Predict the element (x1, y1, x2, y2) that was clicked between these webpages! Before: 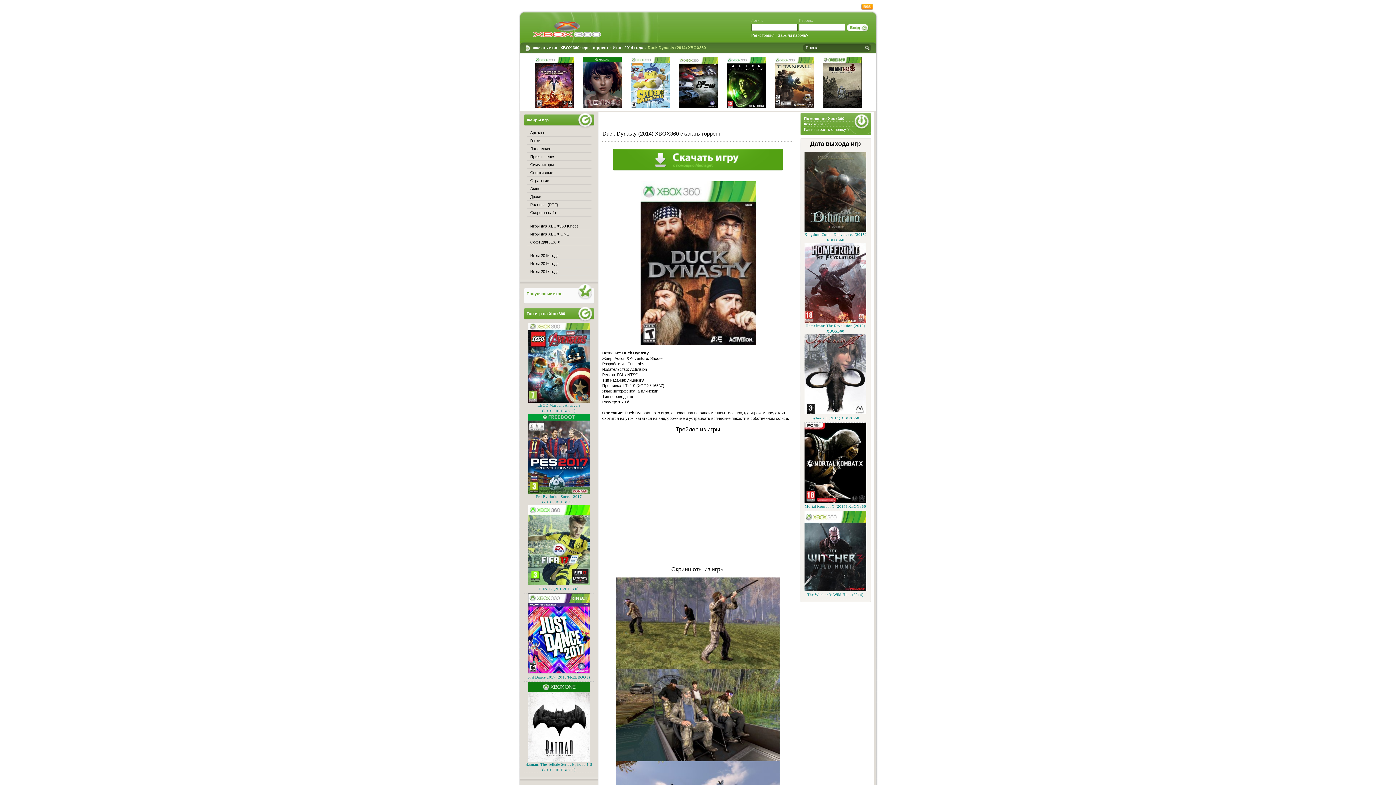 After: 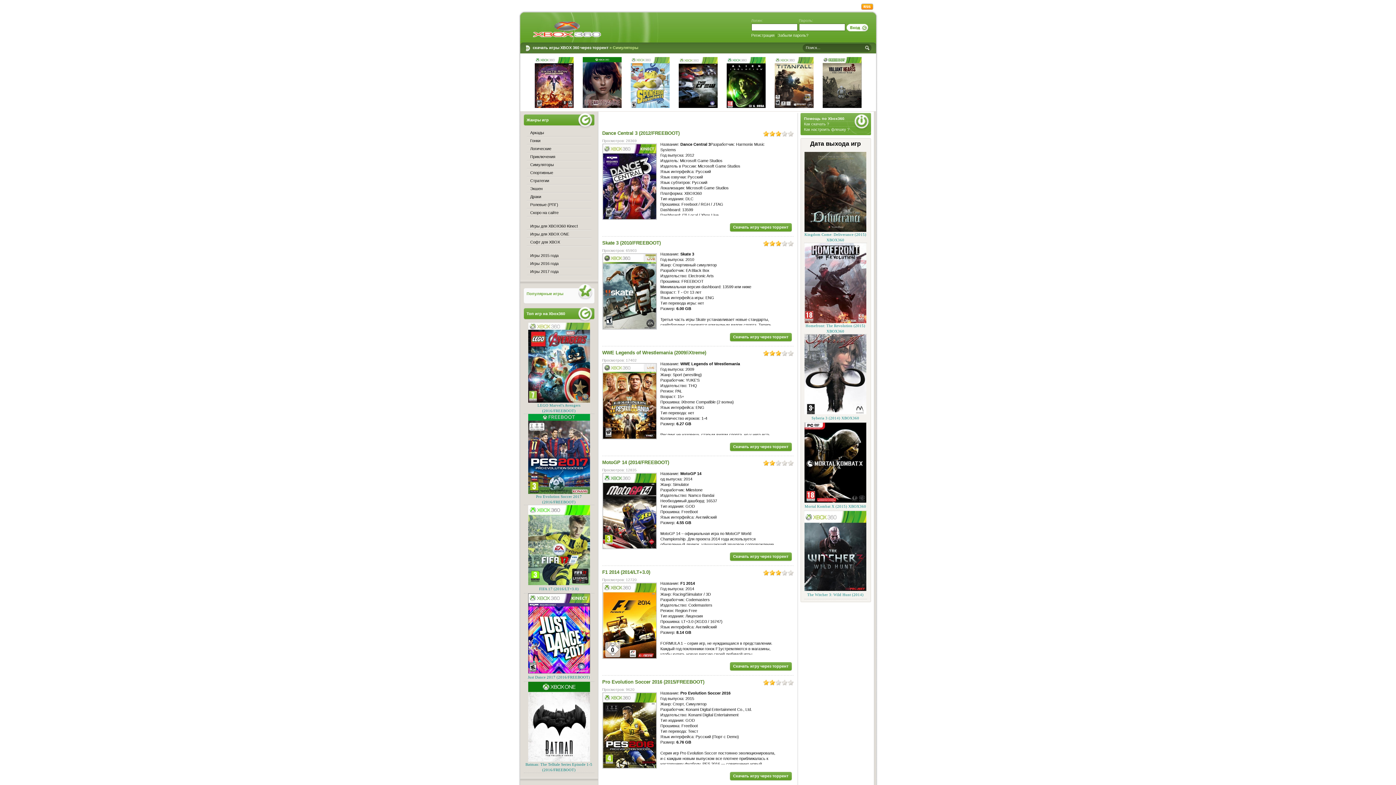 Action: label: Симуляторы bbox: (526, 162, 598, 167)